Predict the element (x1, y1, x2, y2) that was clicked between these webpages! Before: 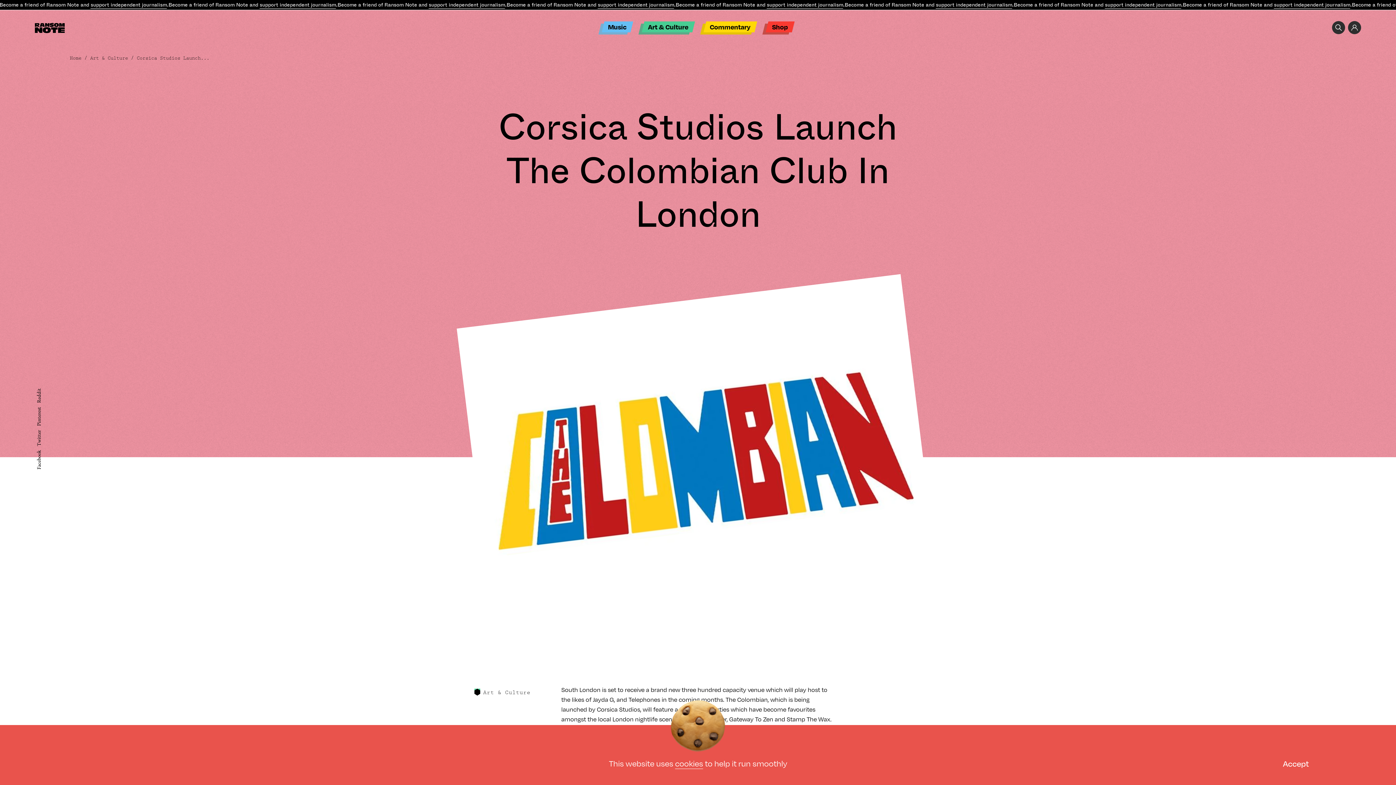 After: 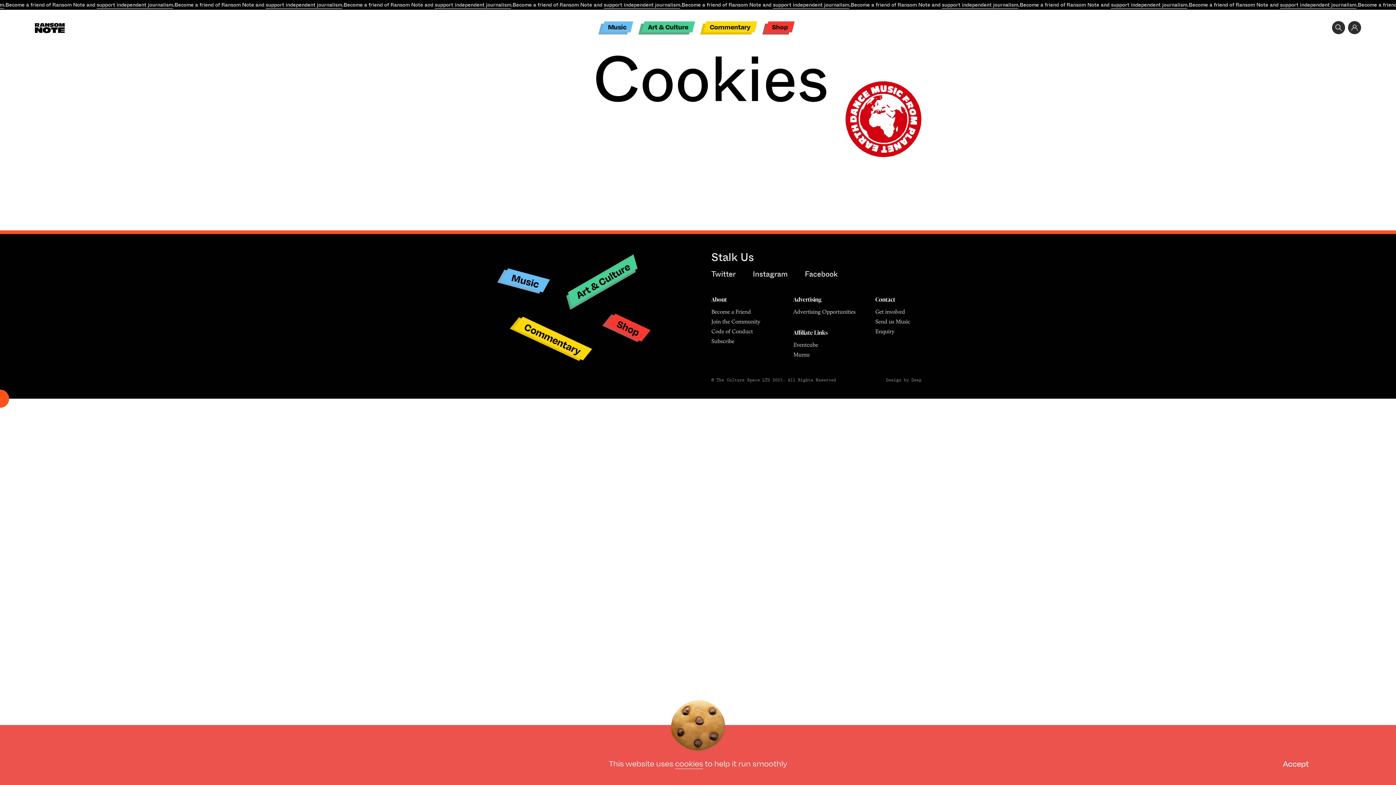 Action: label: cookies bbox: (675, 757, 703, 769)